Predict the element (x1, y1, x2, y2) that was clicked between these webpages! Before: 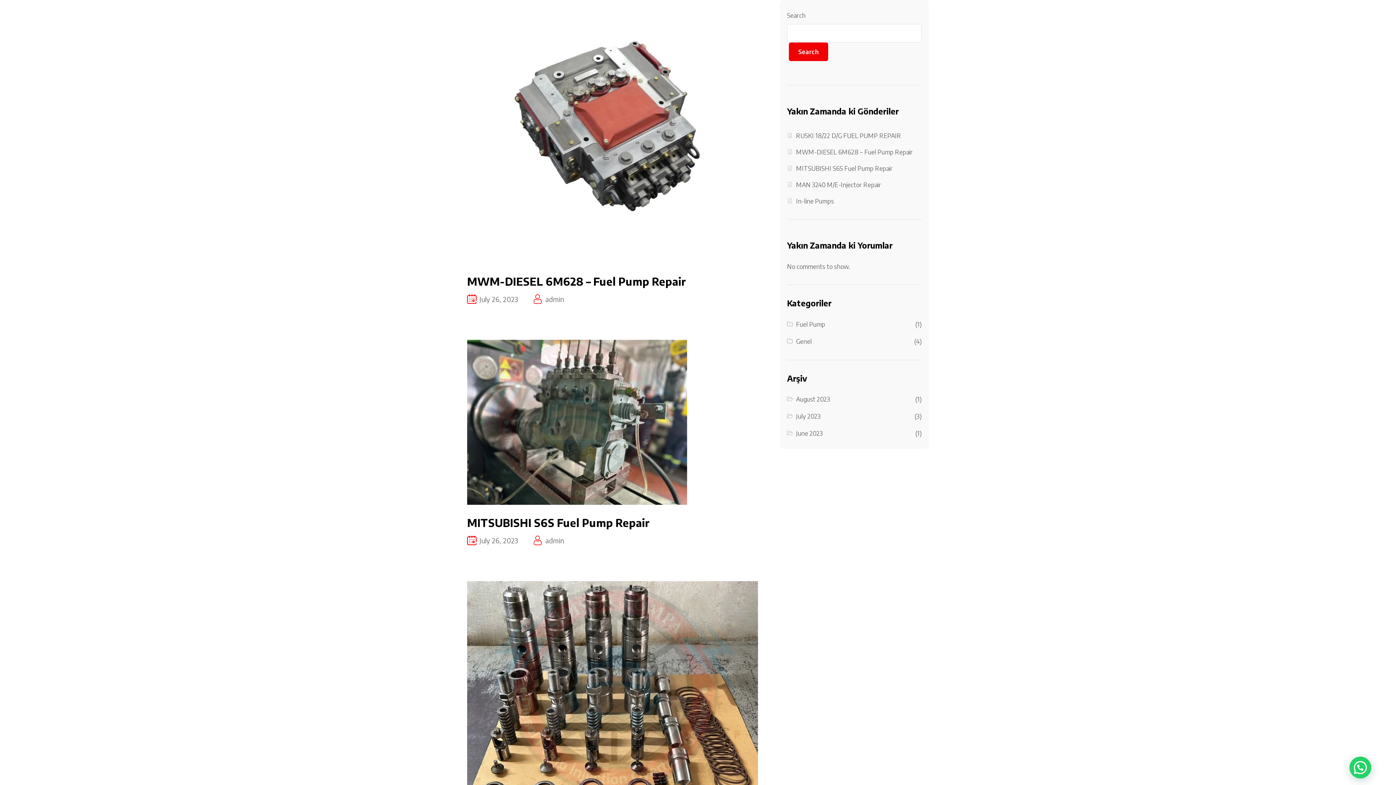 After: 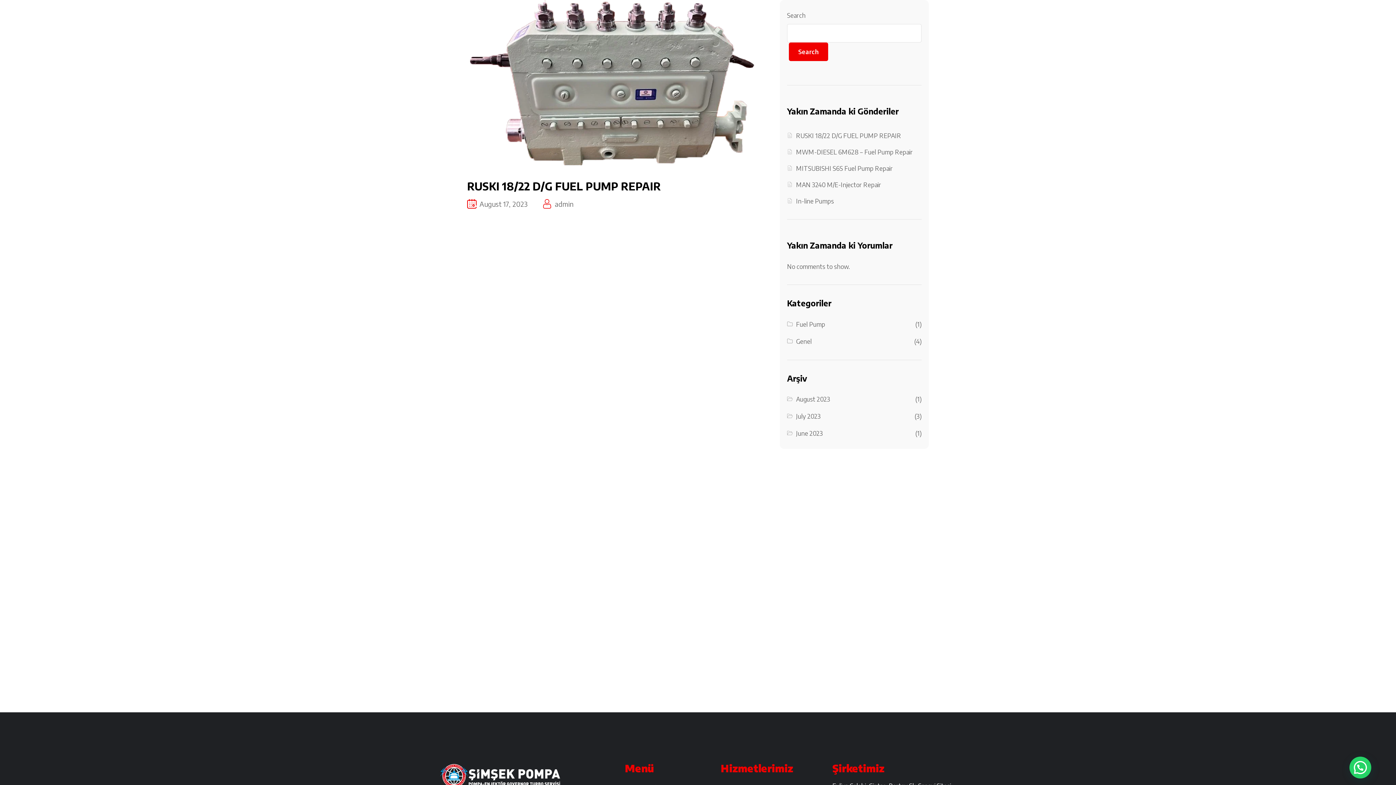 Action: bbox: (796, 318, 825, 329) label: Fuel Pump